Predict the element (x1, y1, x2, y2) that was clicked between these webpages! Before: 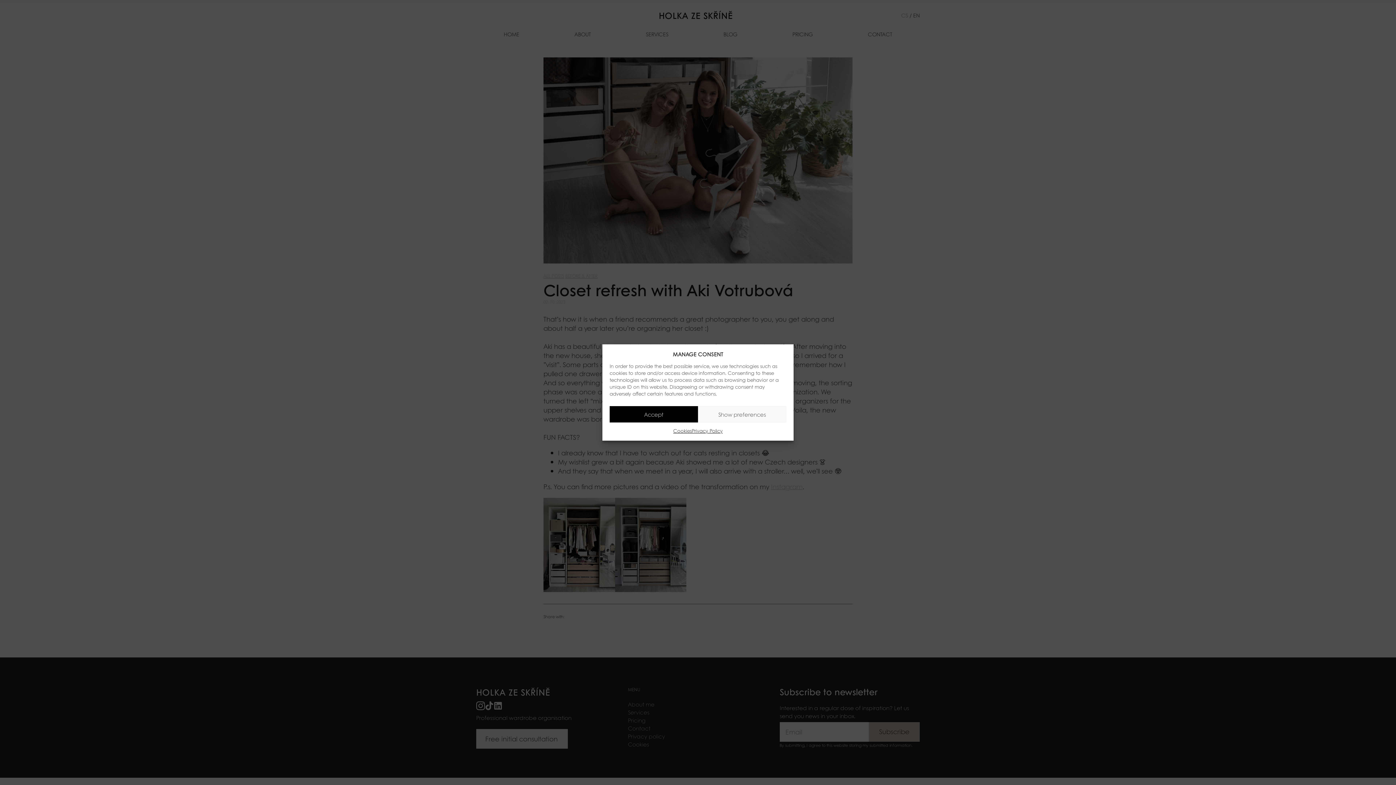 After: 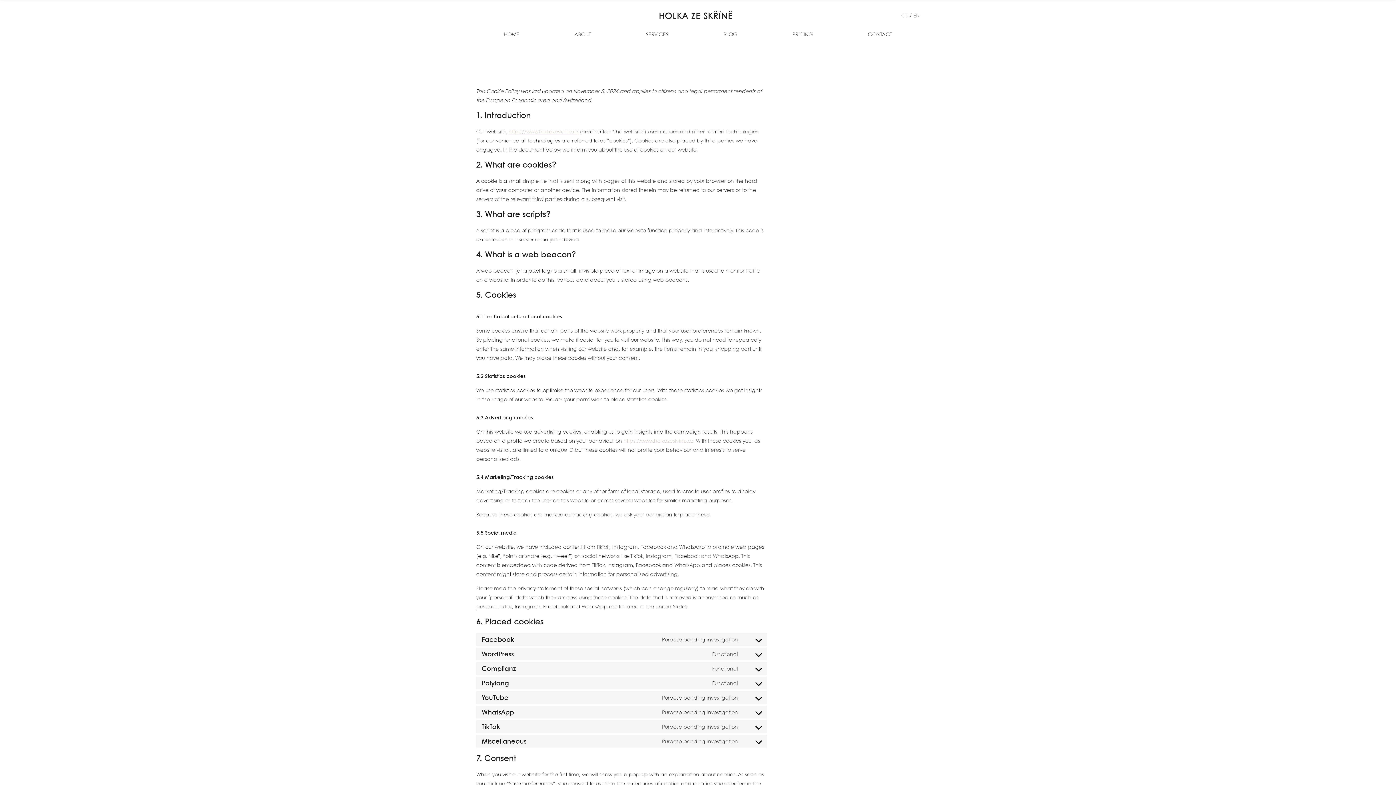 Action: label: Cookies bbox: (673, 426, 691, 435)